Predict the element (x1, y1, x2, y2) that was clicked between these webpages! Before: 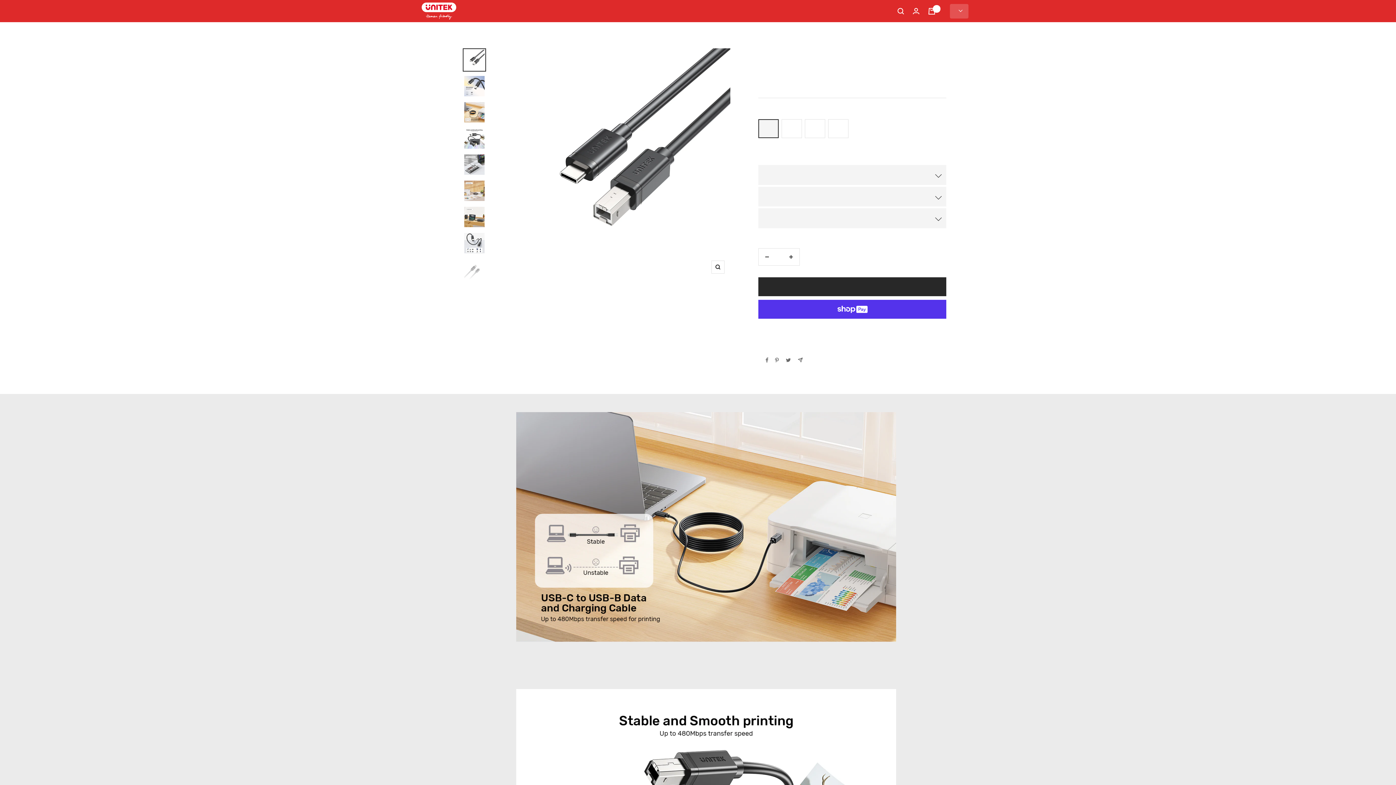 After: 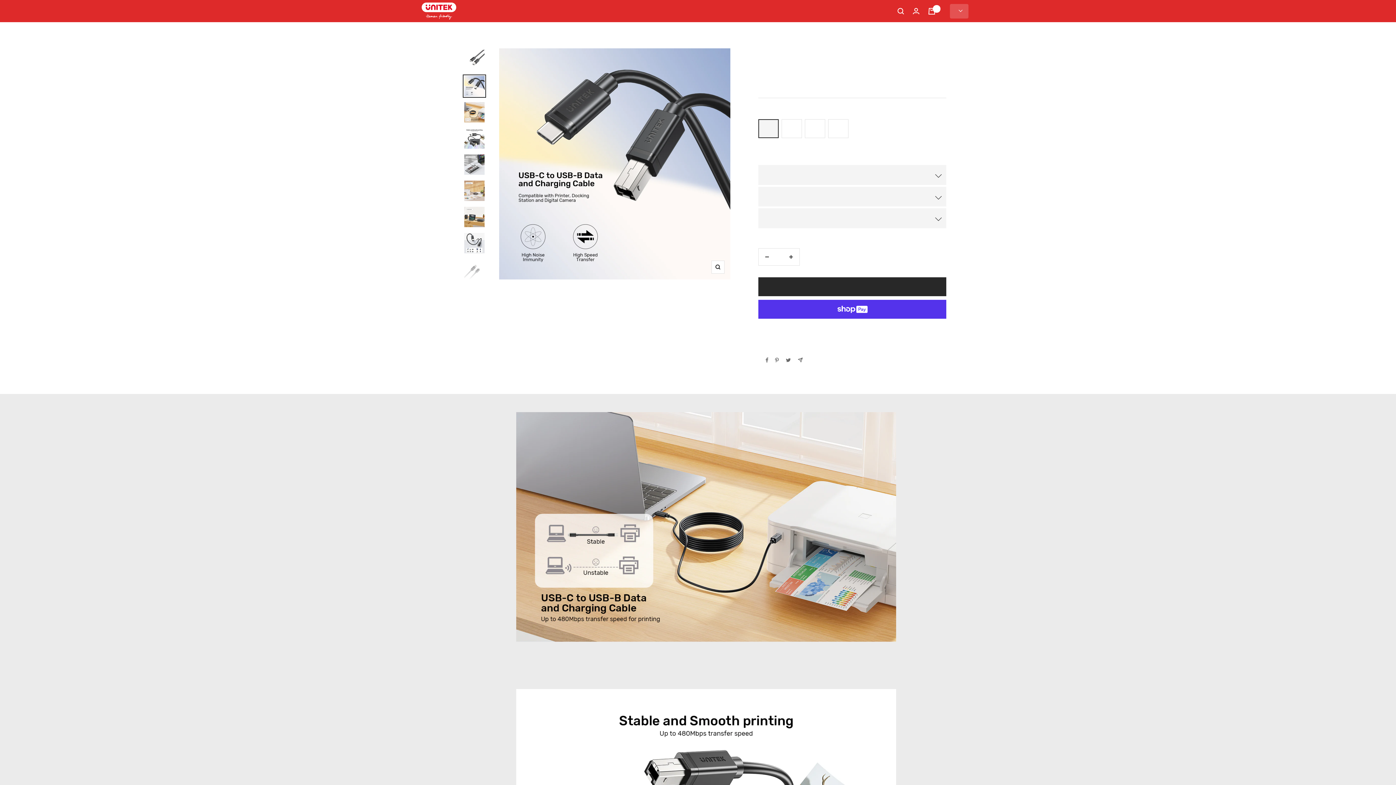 Action: bbox: (462, 74, 486, 97)